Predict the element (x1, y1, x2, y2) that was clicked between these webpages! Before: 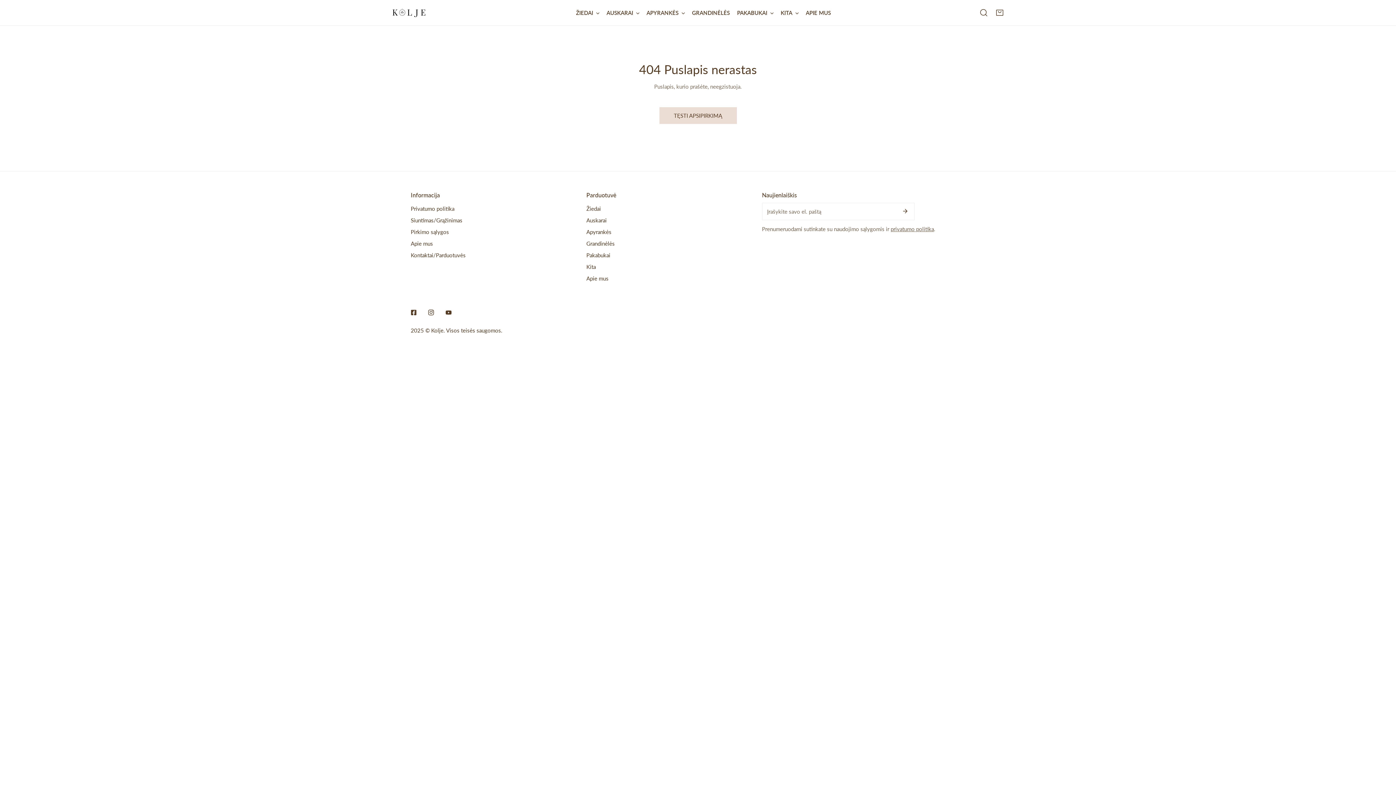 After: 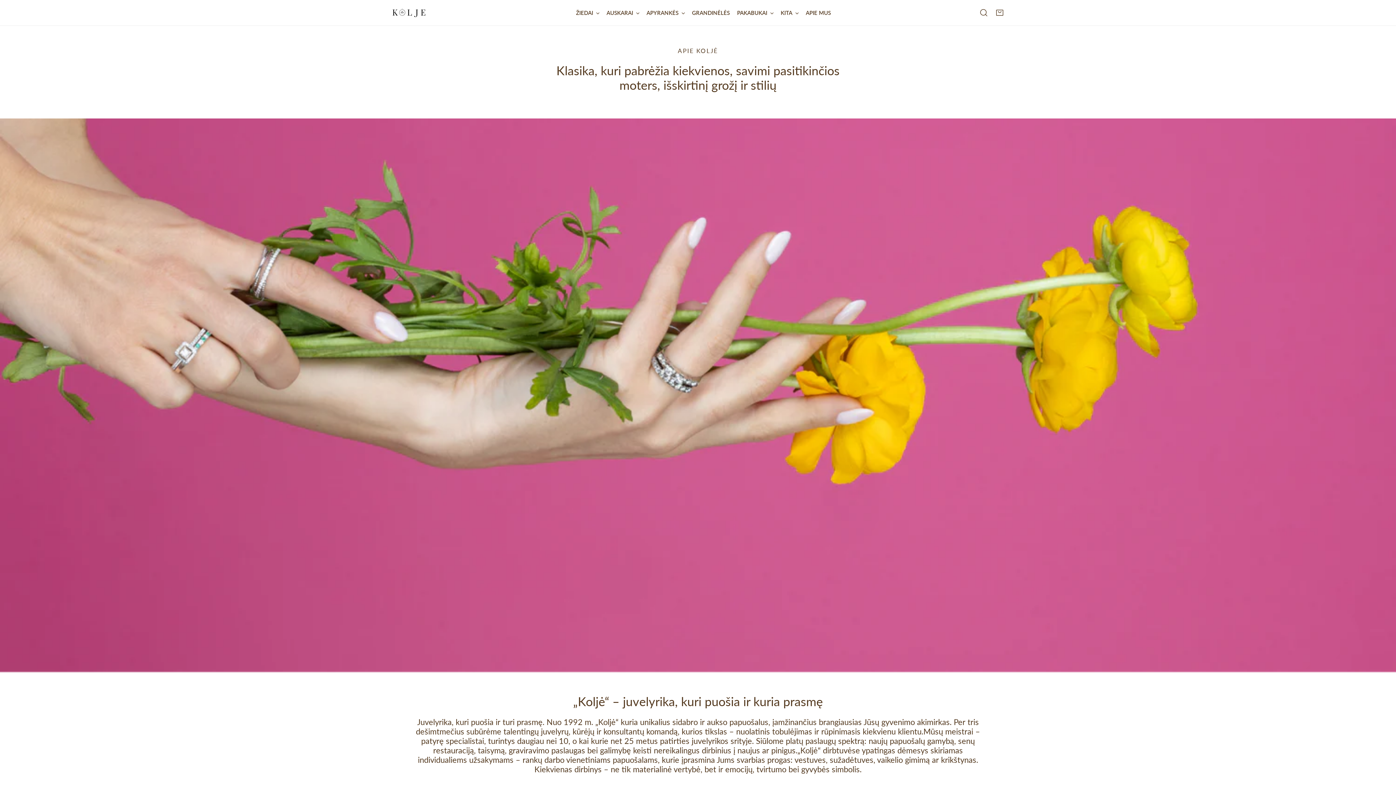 Action: bbox: (410, 240, 433, 246) label: Apie mus